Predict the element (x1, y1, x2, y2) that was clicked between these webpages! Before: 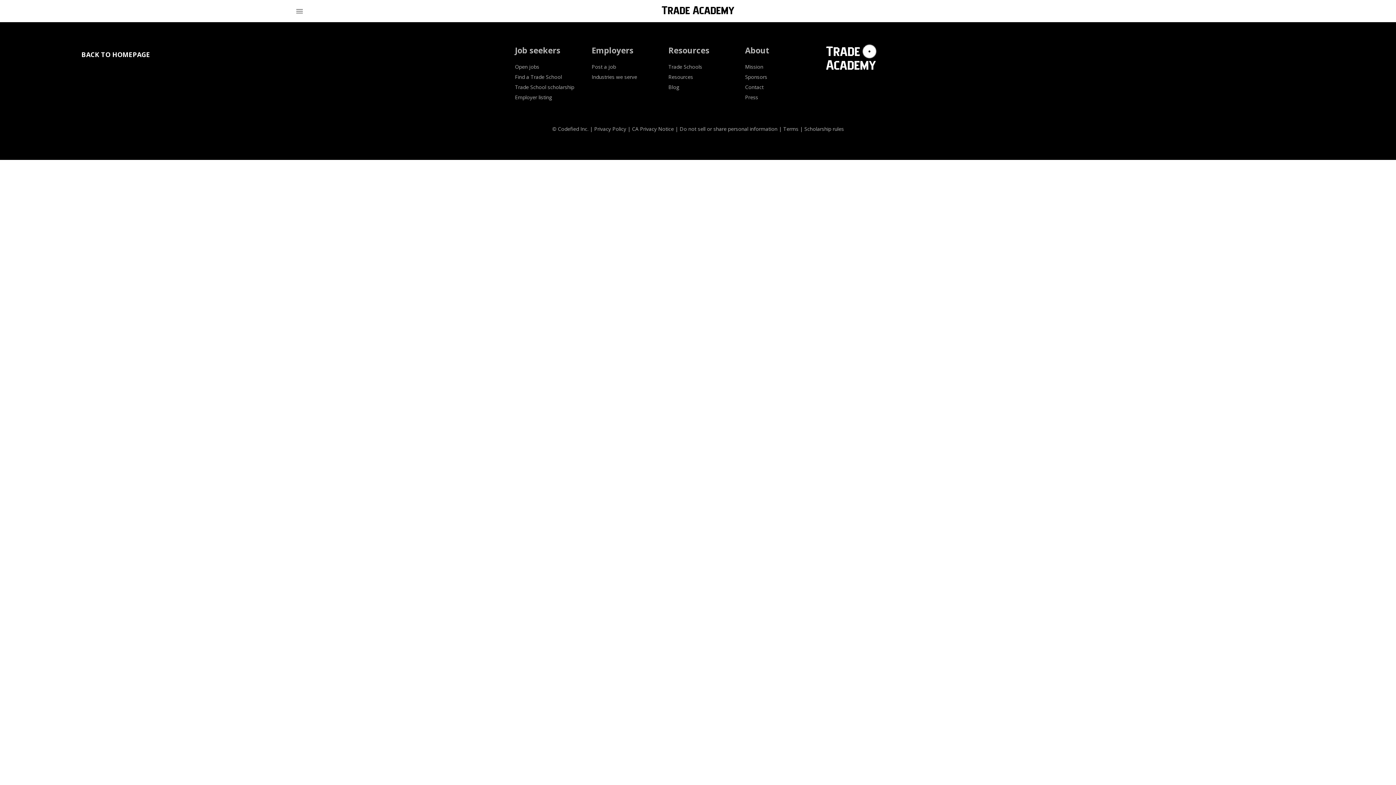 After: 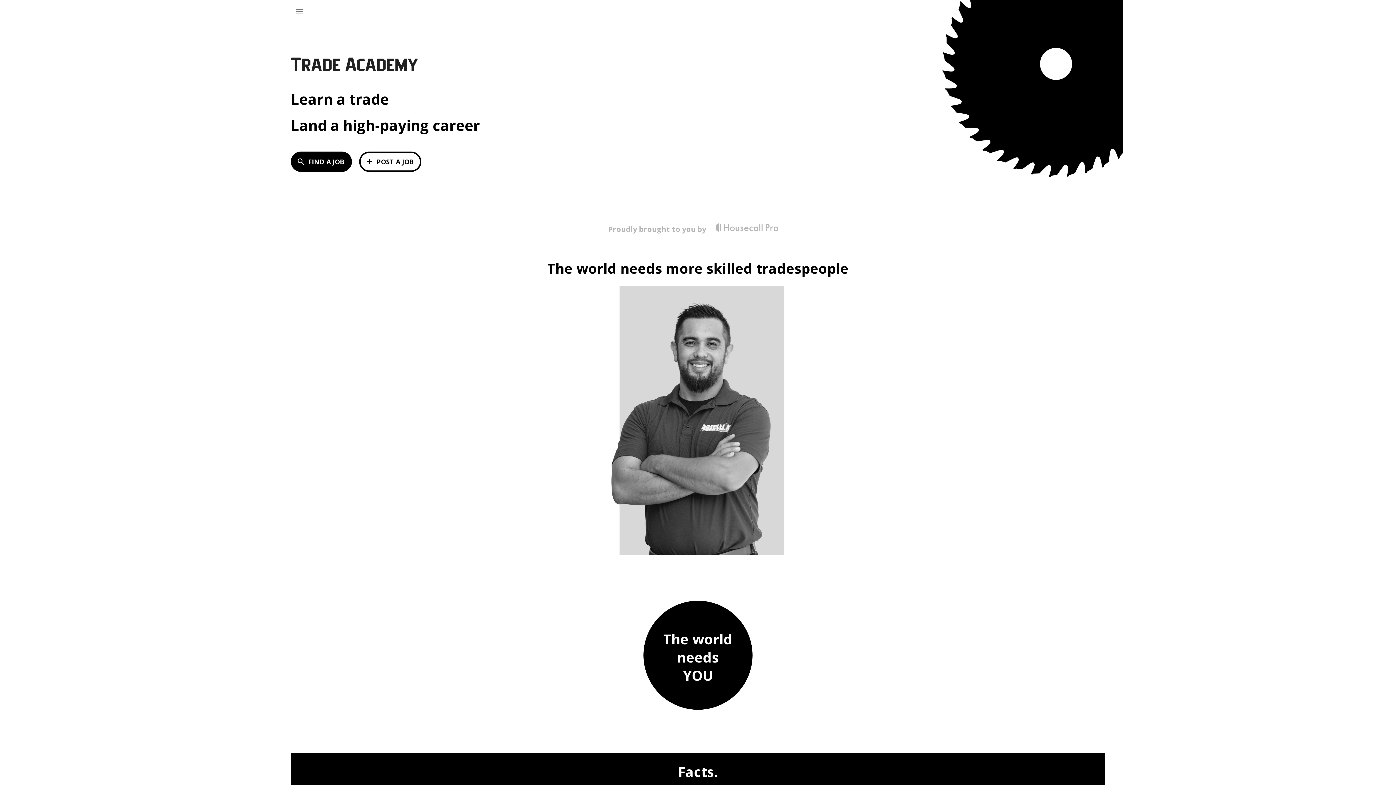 Action: bbox: (679, 5, 734, 16)